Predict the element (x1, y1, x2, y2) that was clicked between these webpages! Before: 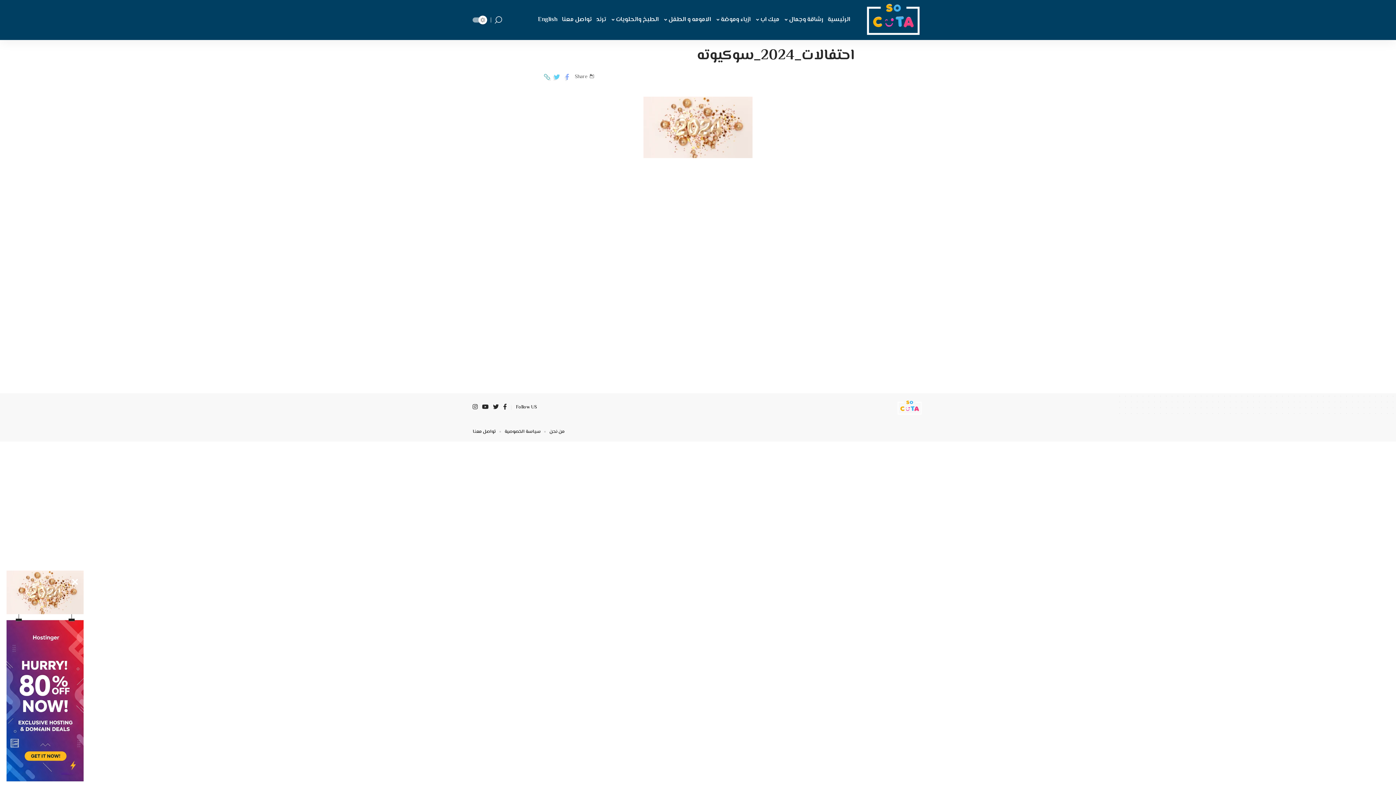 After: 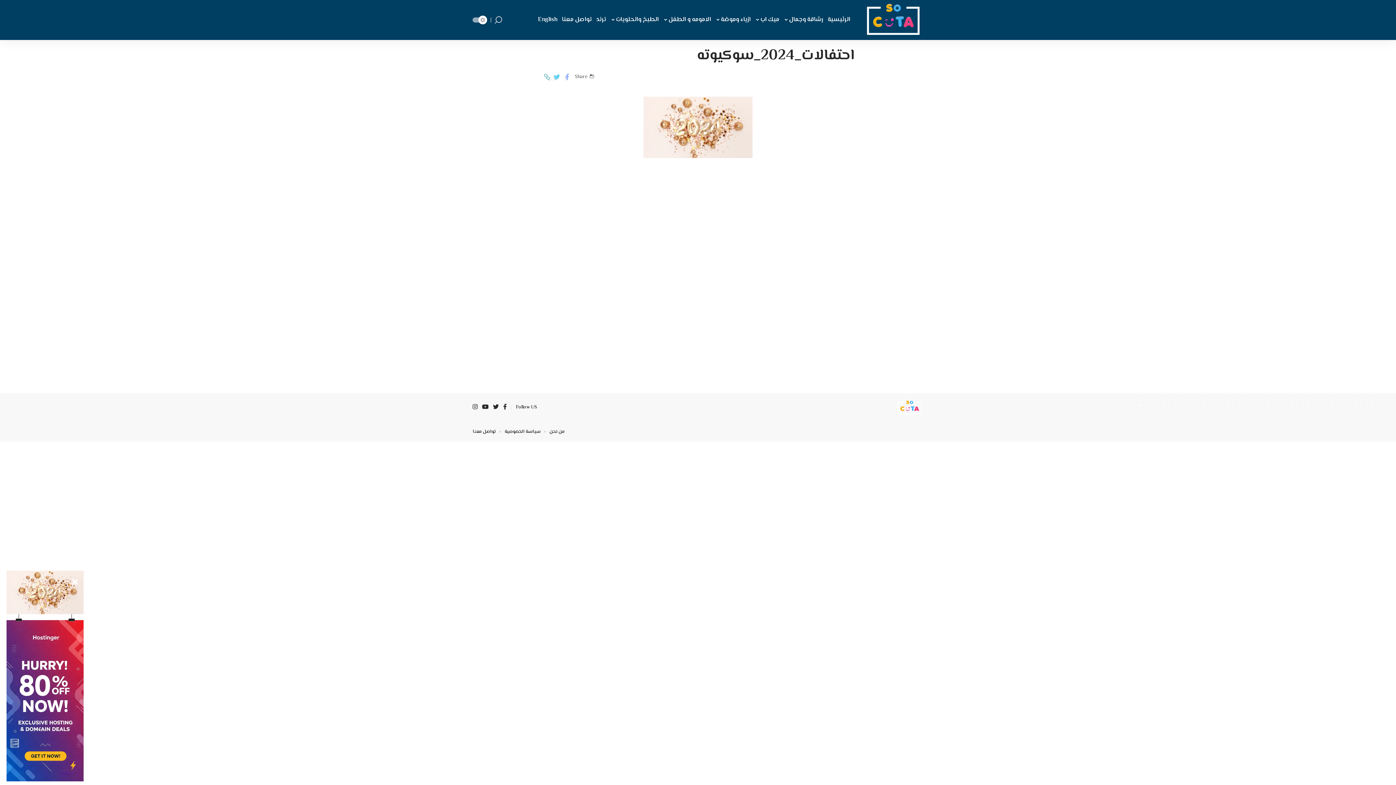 Action: bbox: (6, 693, 83, 702)